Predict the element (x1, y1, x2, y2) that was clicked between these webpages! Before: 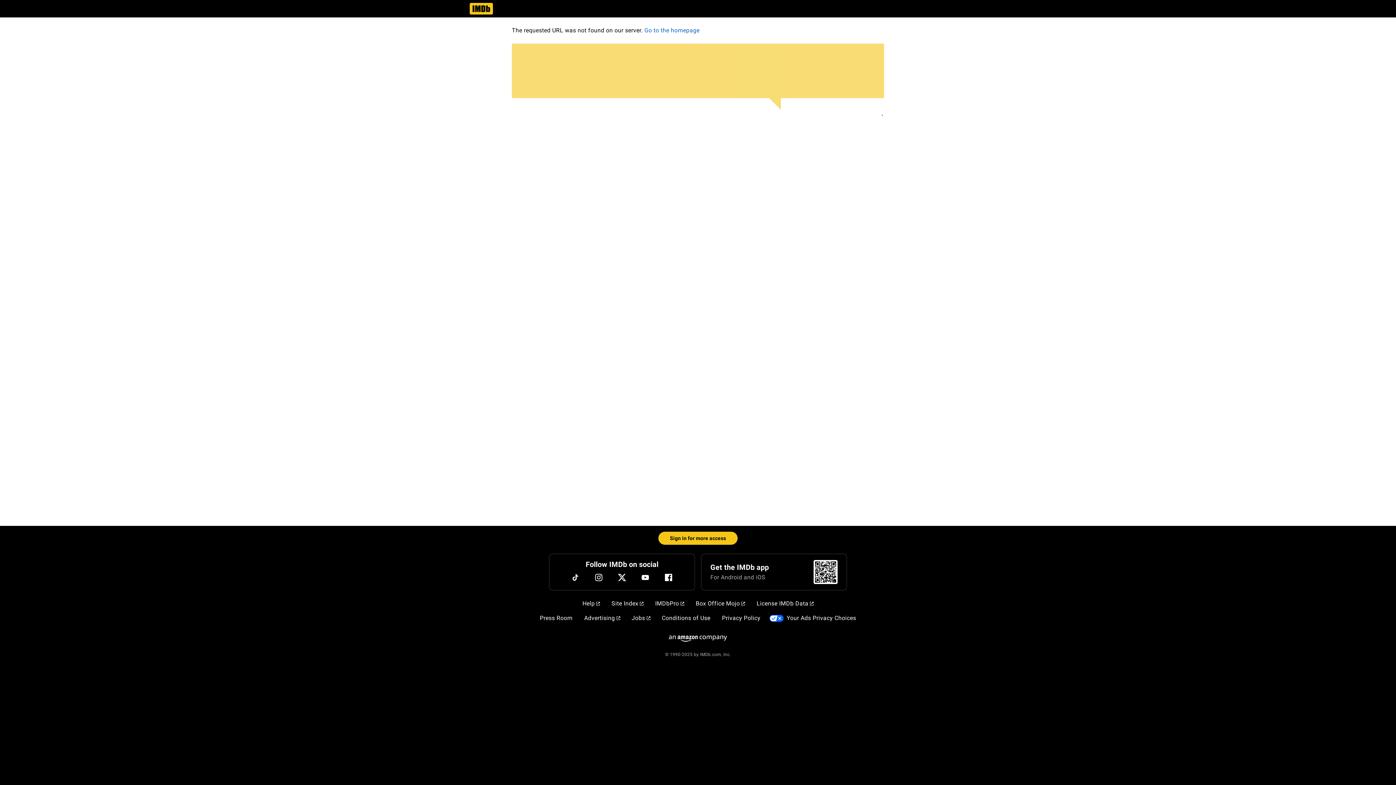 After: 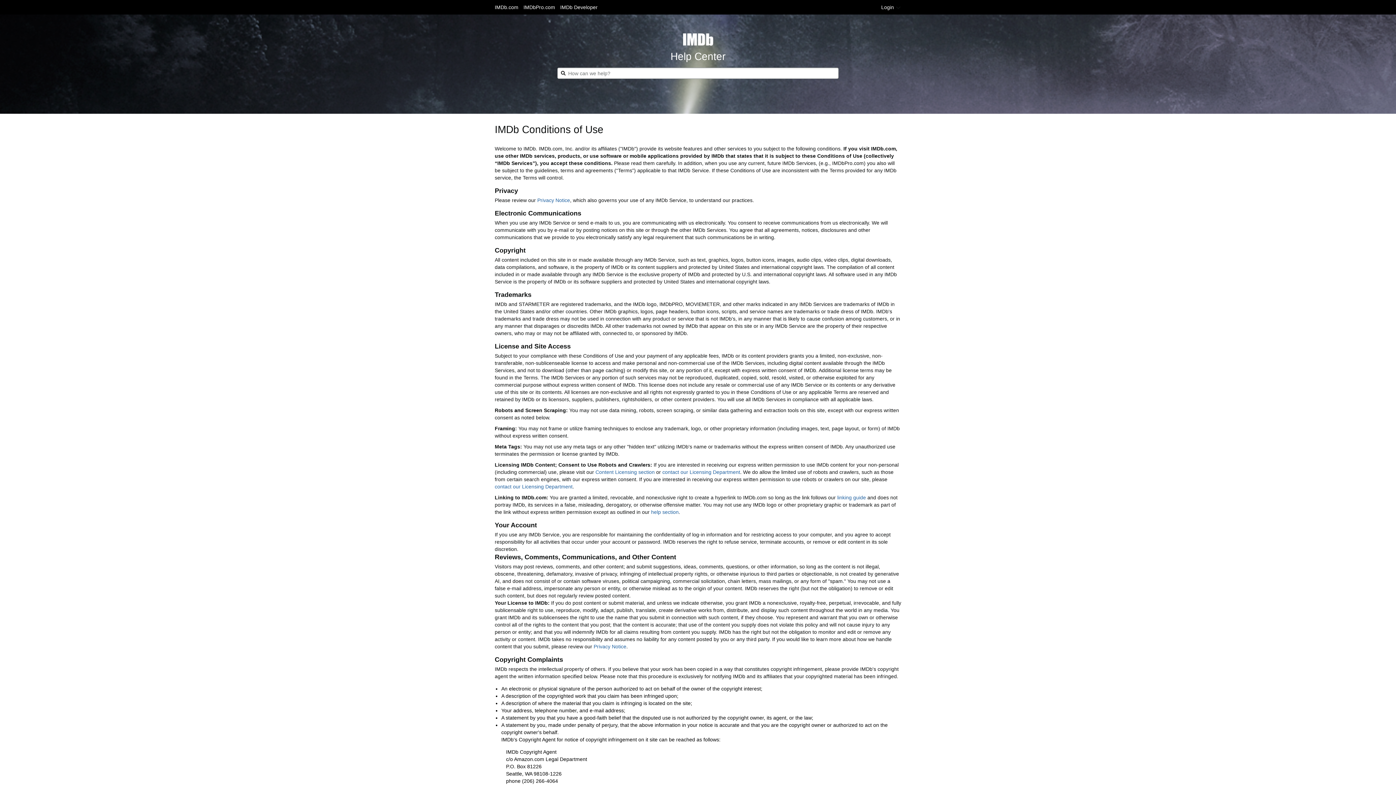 Action: label: Conditions of Use bbox: (659, 611, 713, 625)